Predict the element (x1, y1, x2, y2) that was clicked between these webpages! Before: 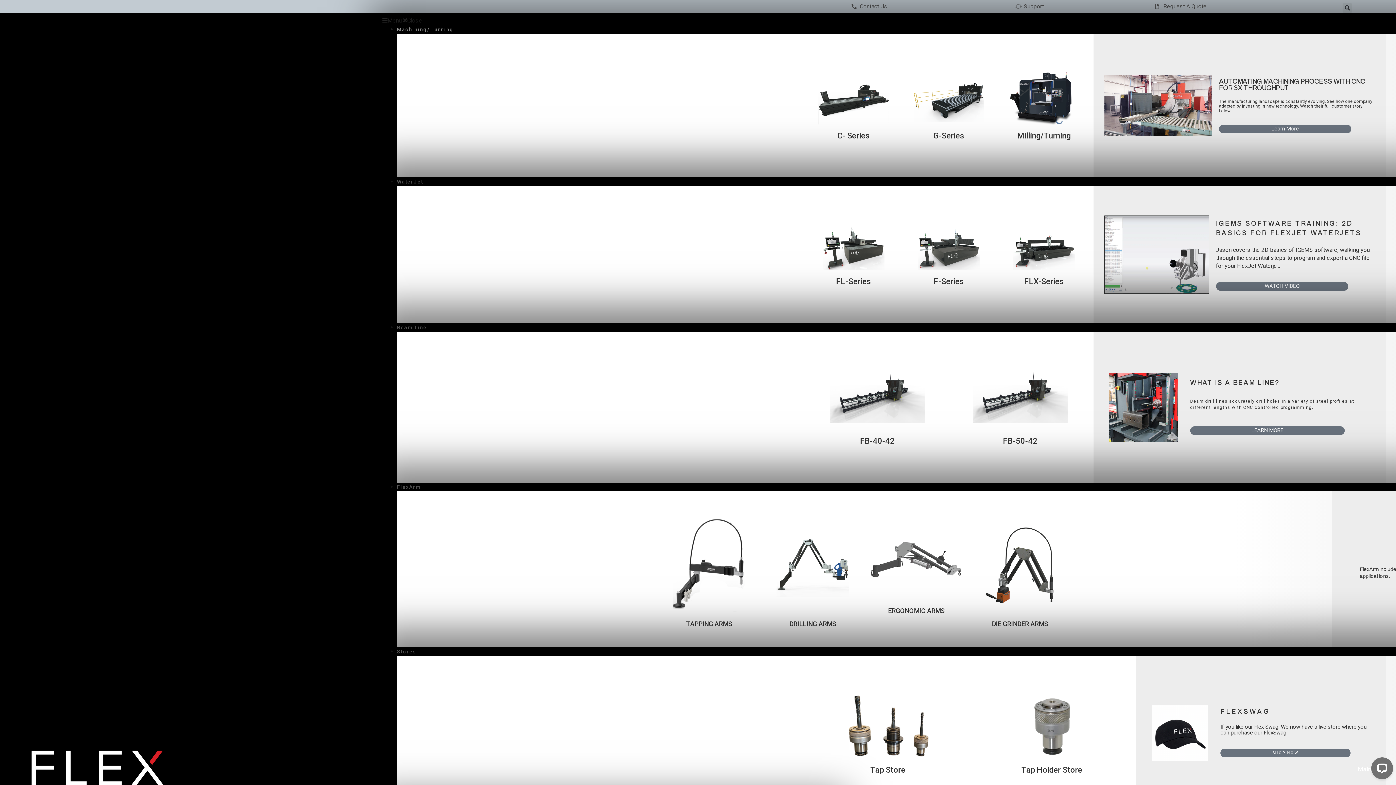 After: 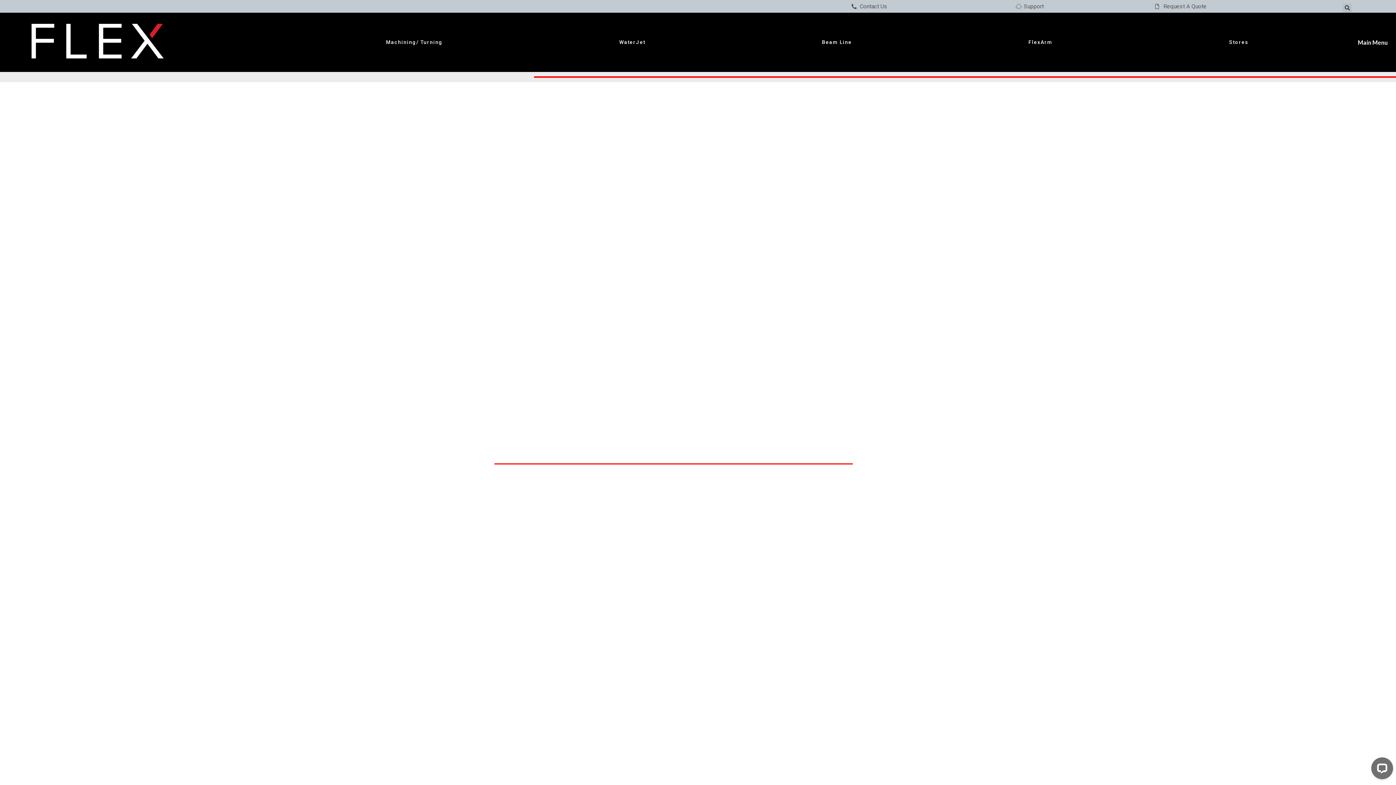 Action: bbox: (397, 26, 453, 32) label: Machining/ Turning